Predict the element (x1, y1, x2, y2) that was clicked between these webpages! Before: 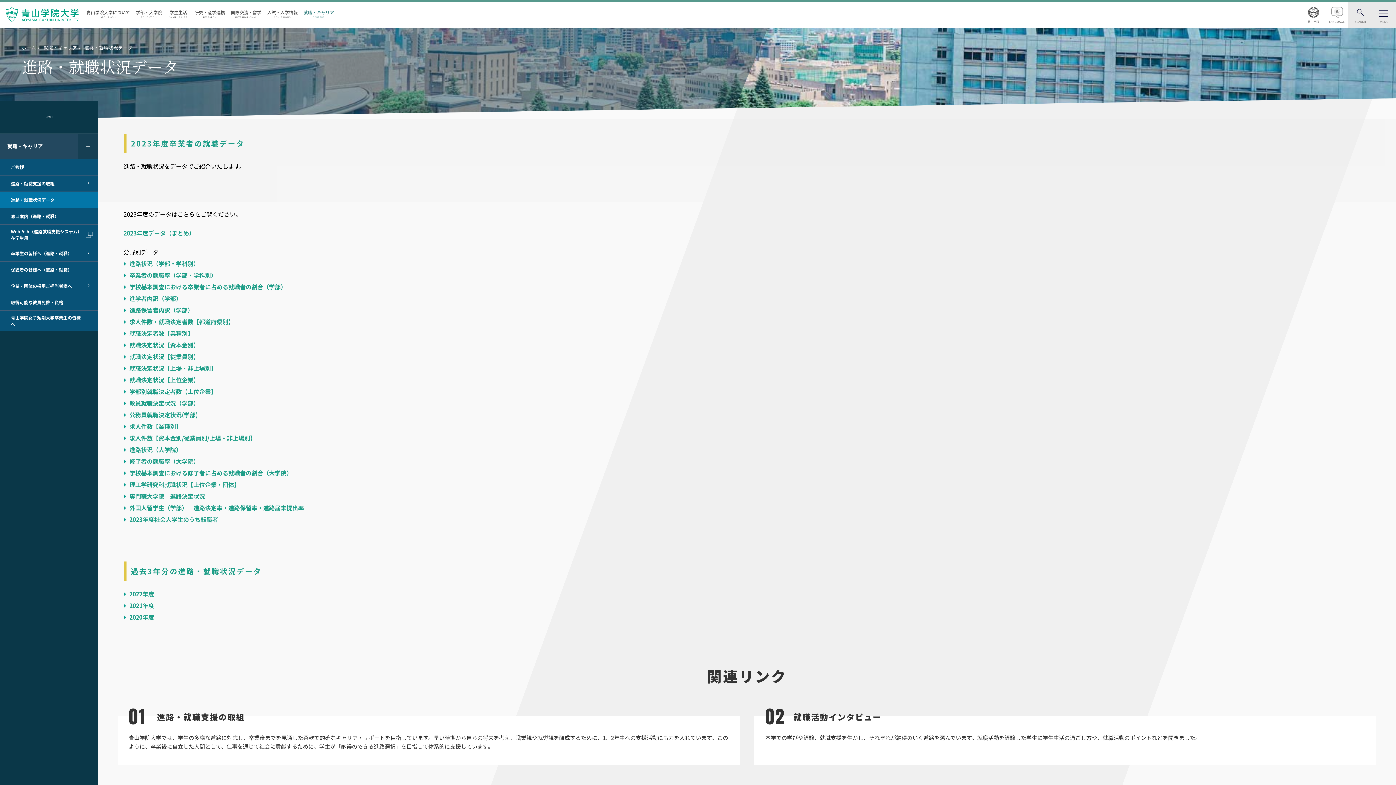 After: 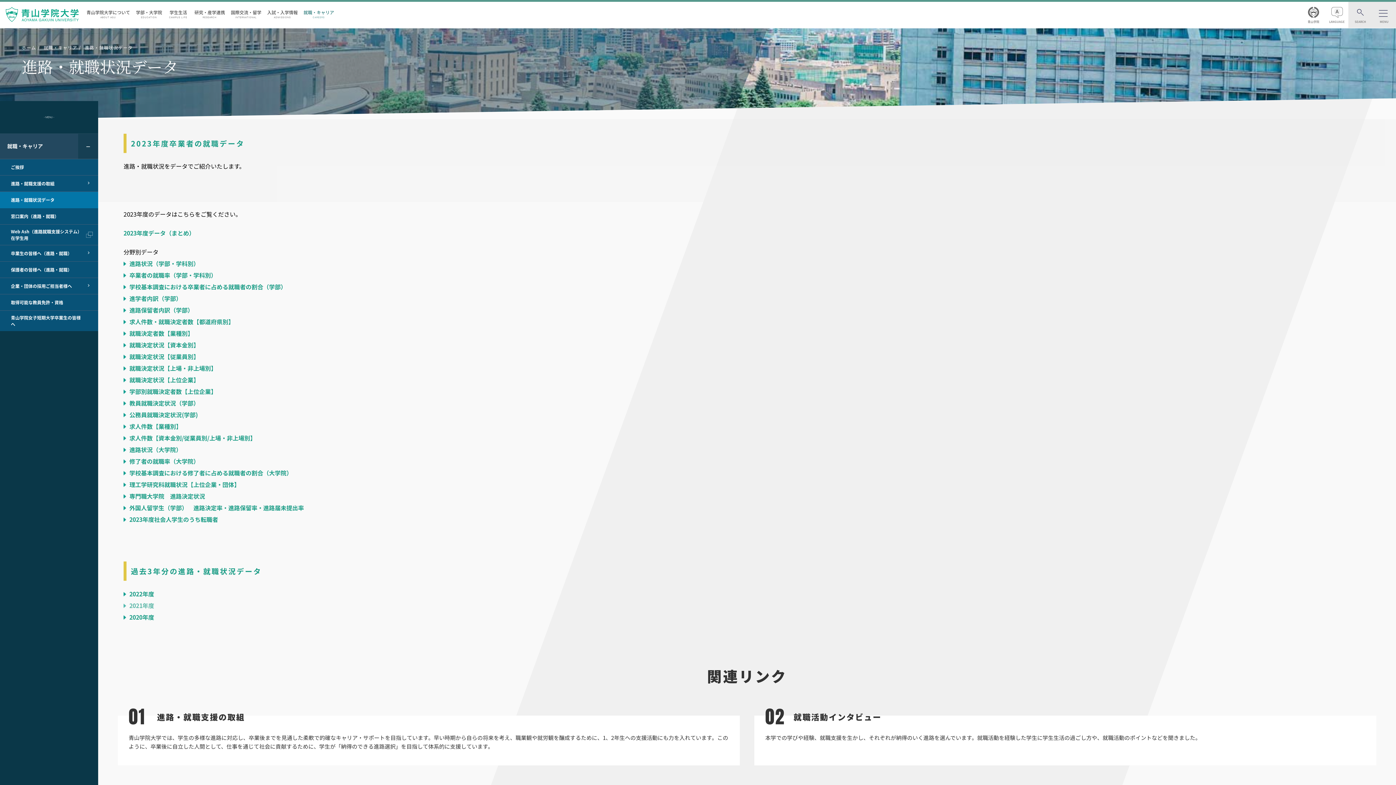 Action: bbox: (123, 601, 154, 610) label:  2021年度